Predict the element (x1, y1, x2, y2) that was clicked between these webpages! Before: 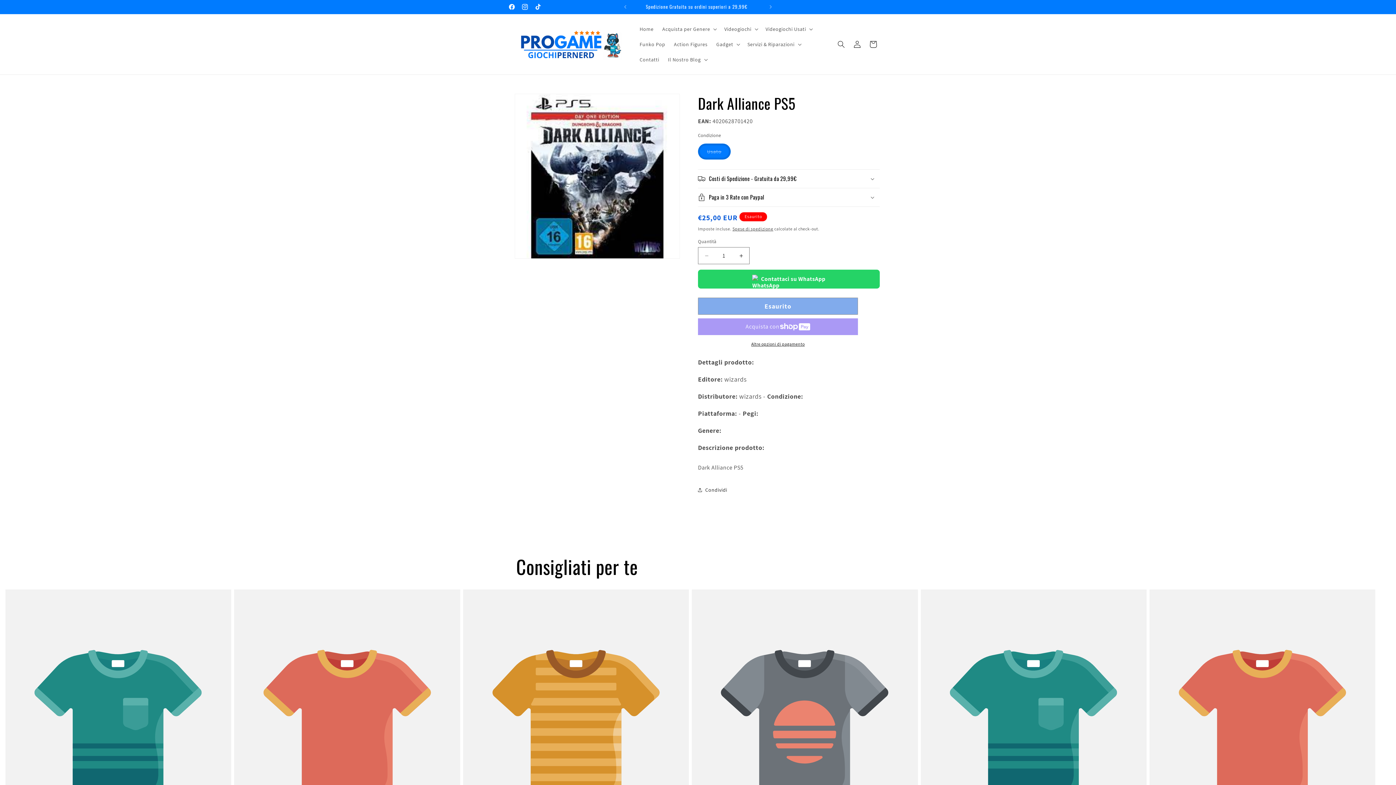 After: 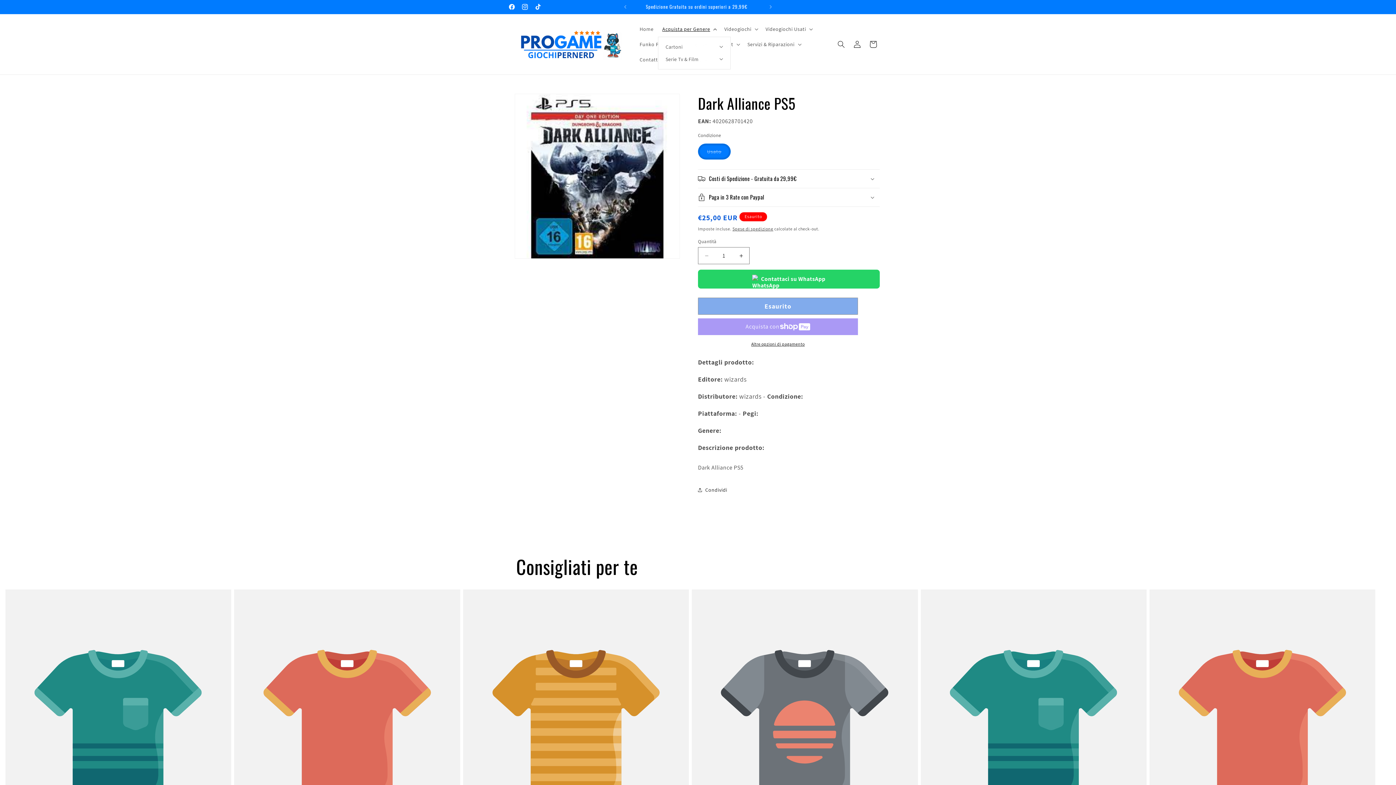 Action: bbox: (658, 21, 720, 36) label: Acquista per Genere